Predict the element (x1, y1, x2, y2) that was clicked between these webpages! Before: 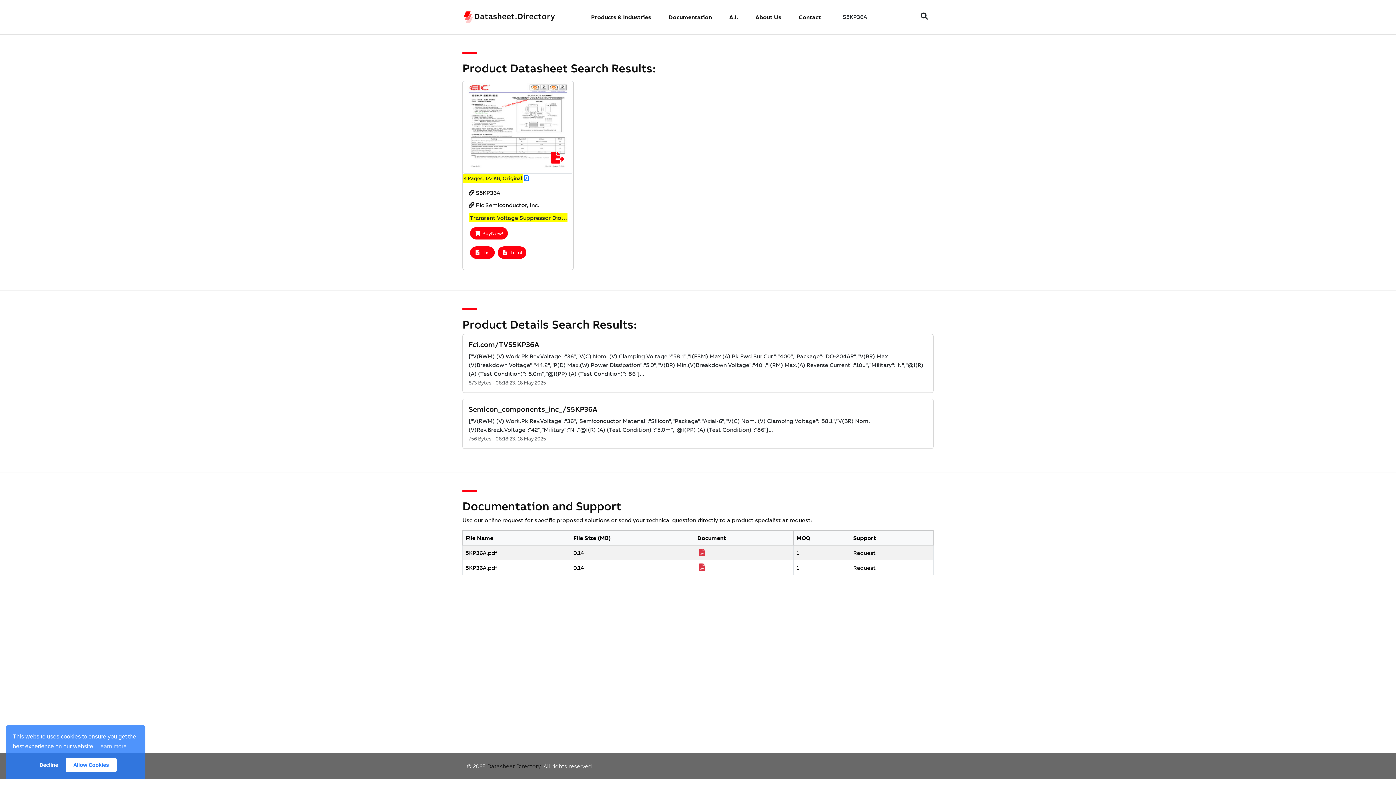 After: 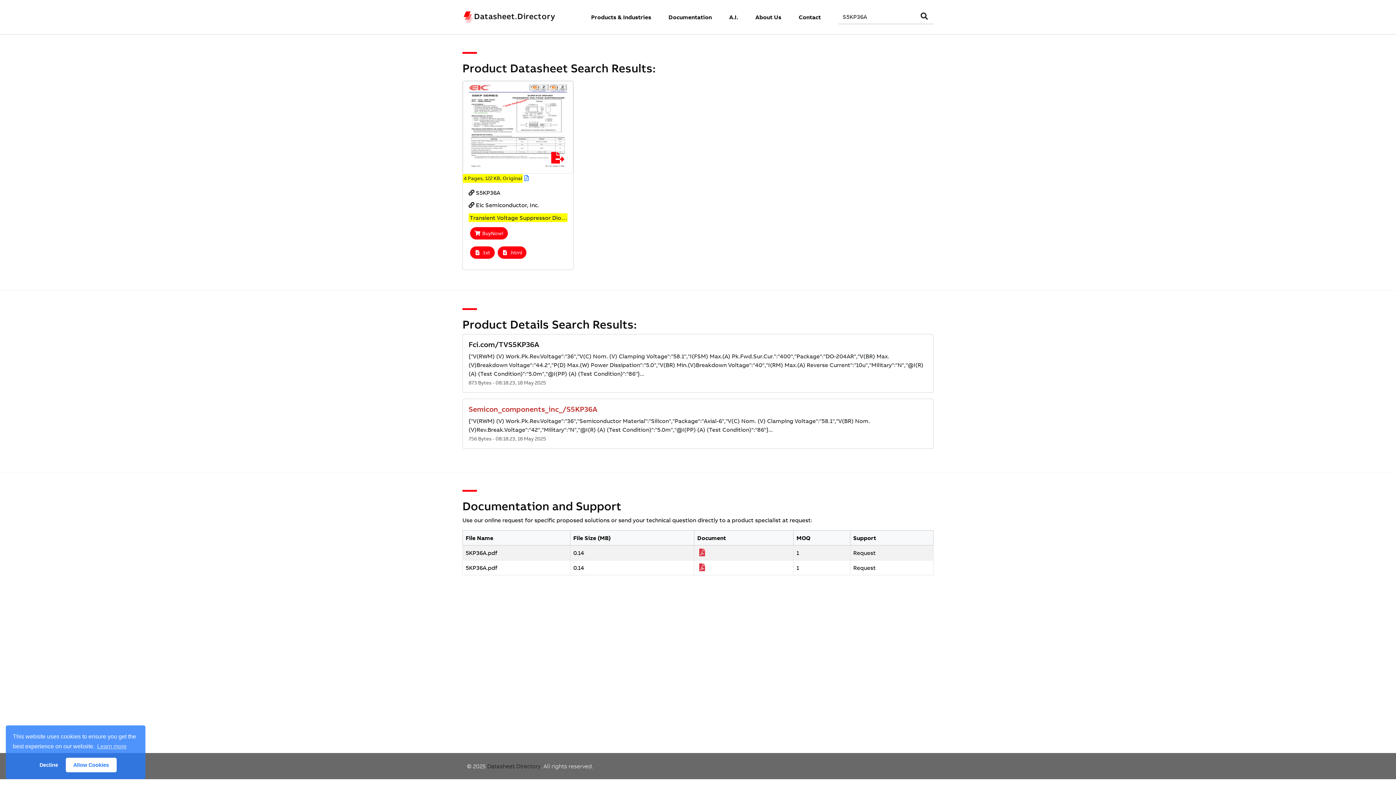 Action: label: Semicon_components_inc_/S5KP36A bbox: (468, 404, 597, 413)